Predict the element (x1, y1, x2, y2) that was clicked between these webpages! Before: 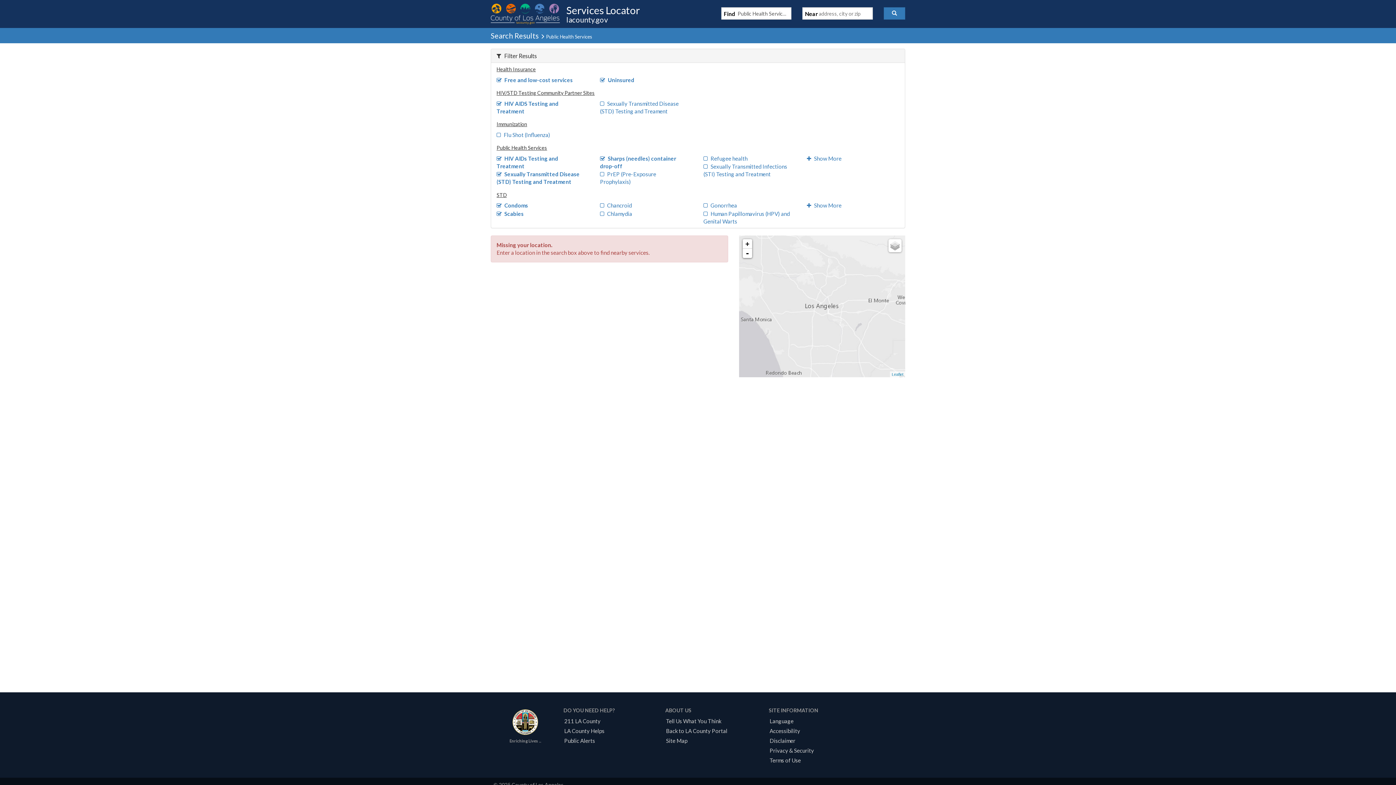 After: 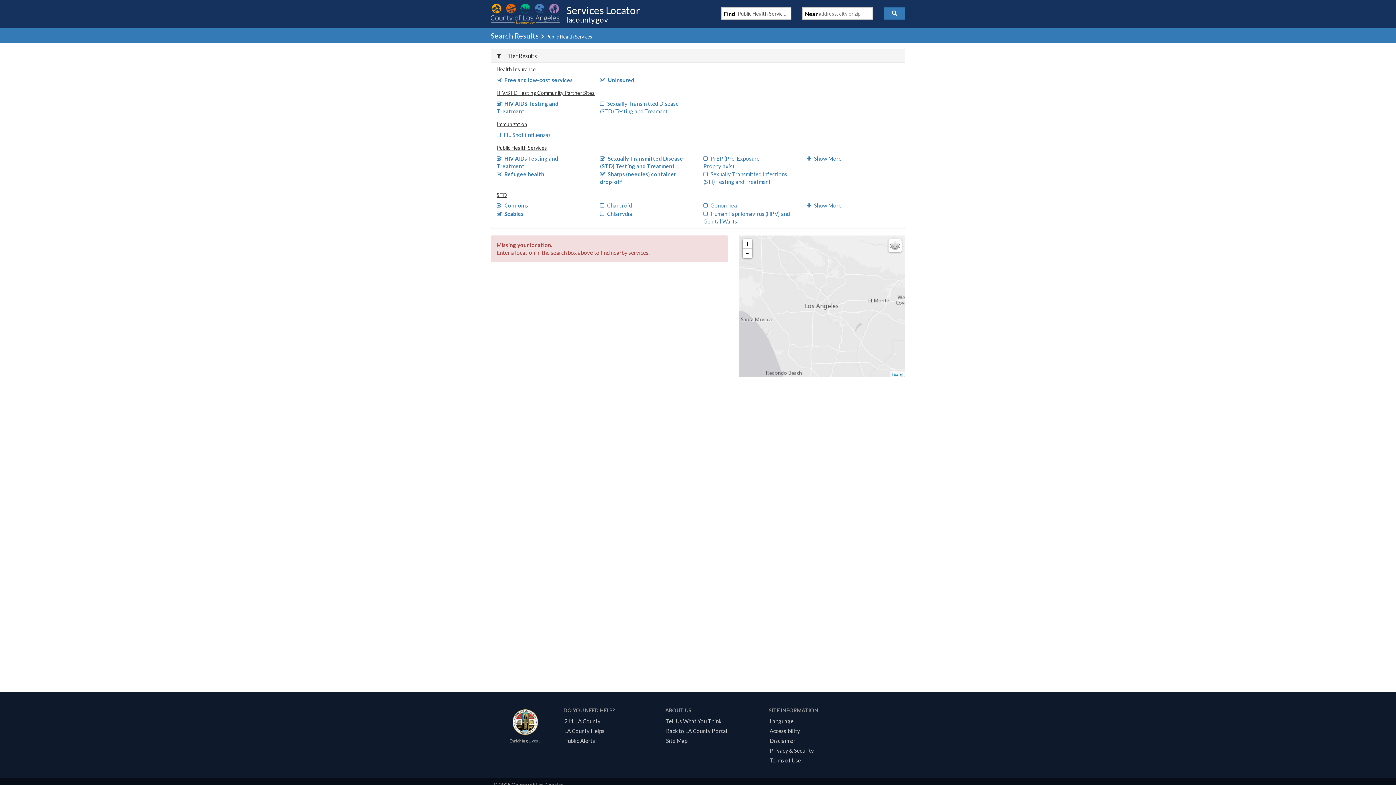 Action: bbox: (703, 155, 747, 161) label: Refugee health